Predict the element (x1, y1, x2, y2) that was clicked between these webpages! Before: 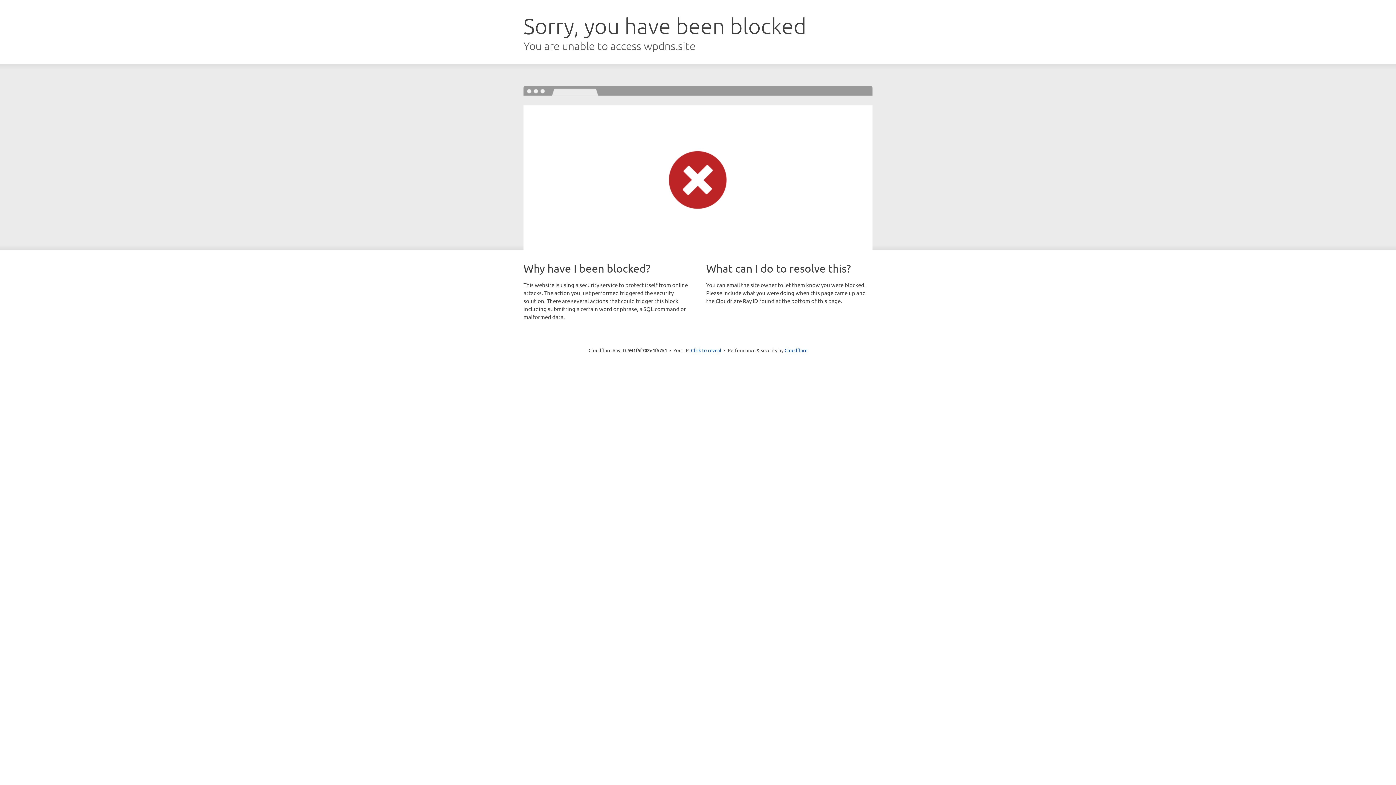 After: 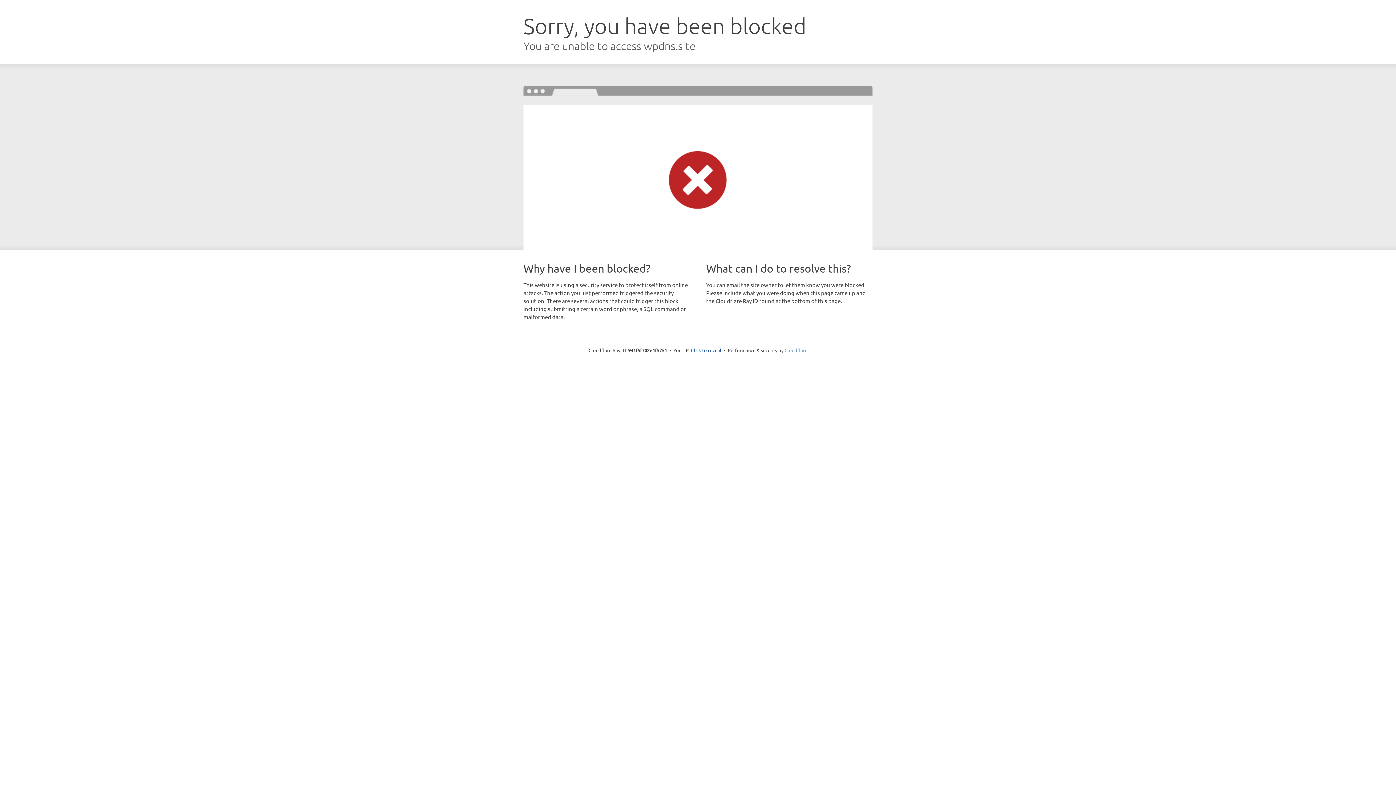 Action: label: Cloudflare bbox: (784, 347, 807, 353)